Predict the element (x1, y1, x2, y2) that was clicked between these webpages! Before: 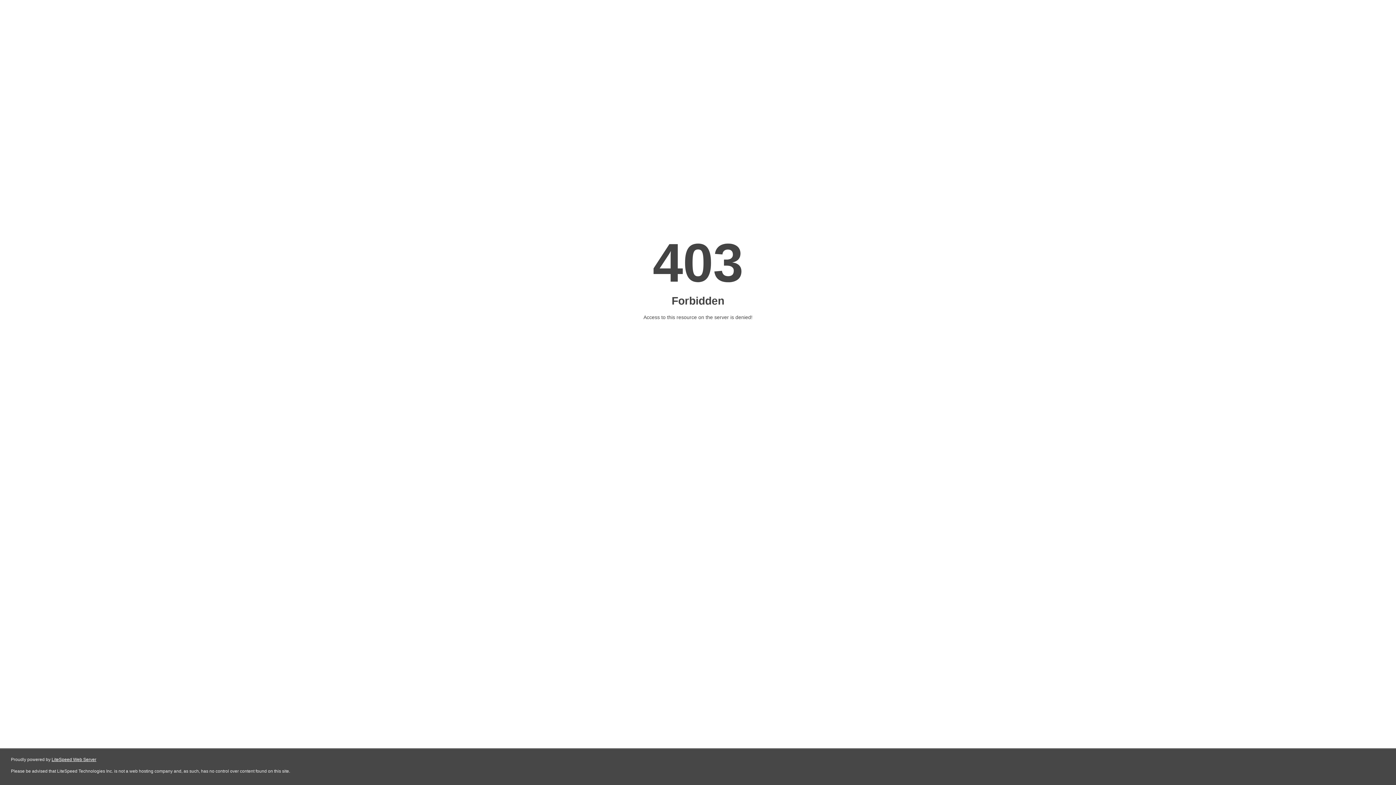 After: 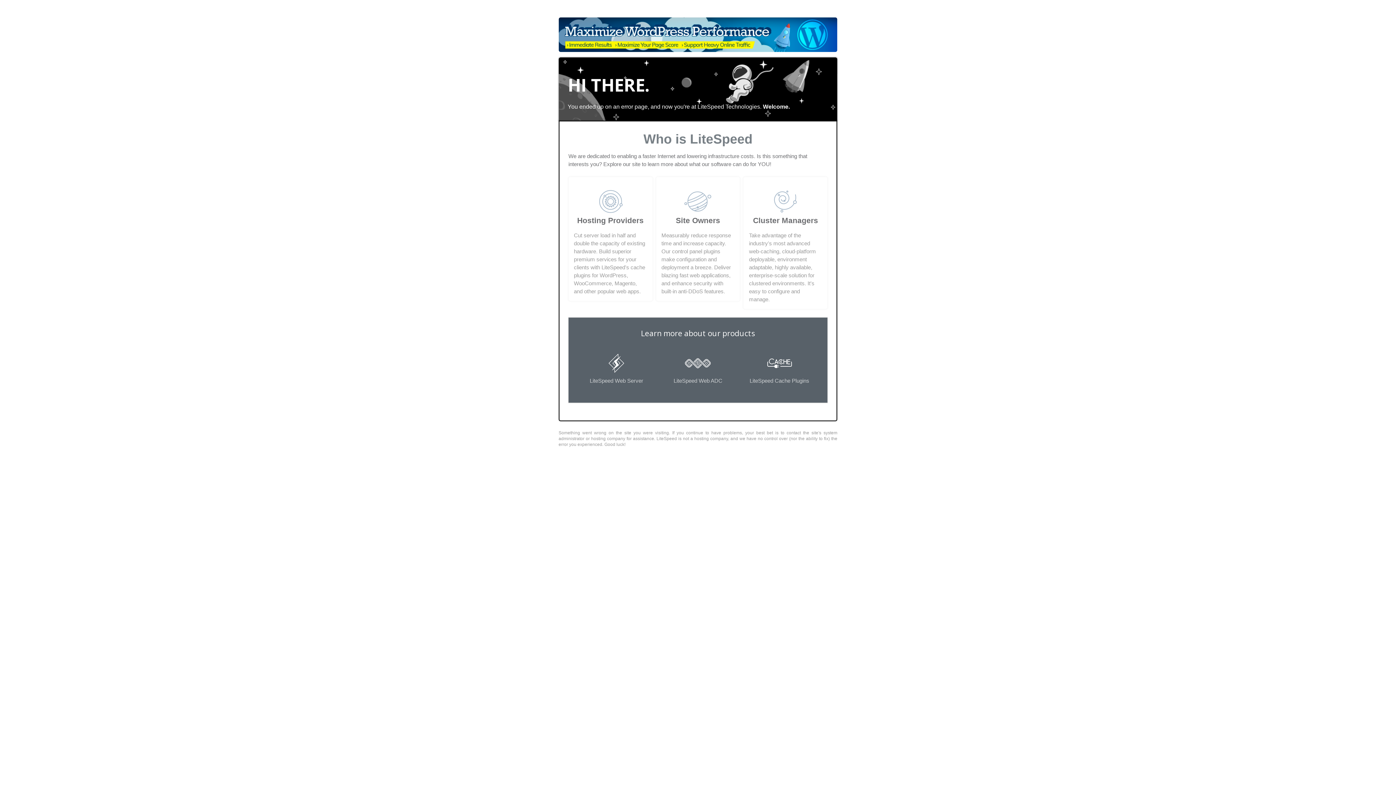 Action: label: LiteSpeed Web Server bbox: (51, 757, 96, 762)